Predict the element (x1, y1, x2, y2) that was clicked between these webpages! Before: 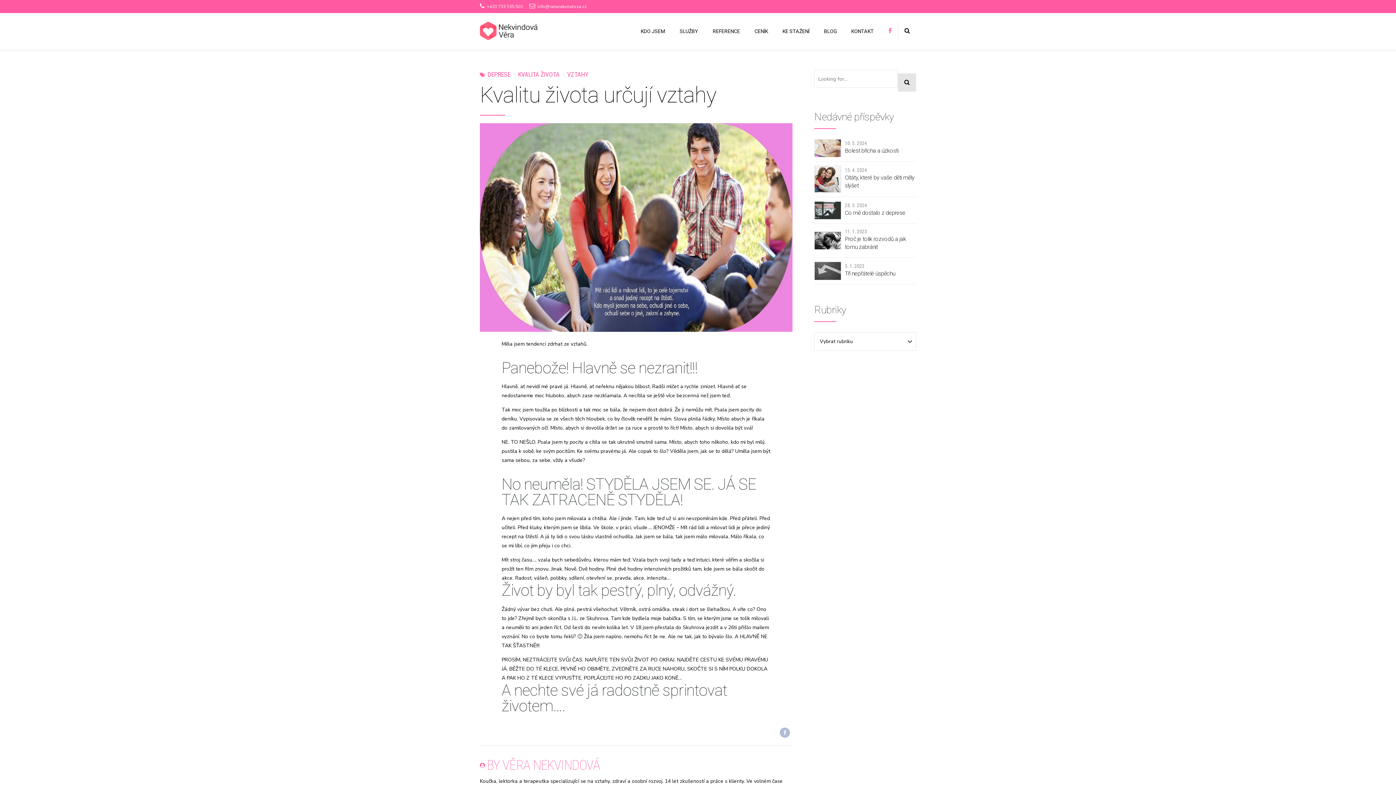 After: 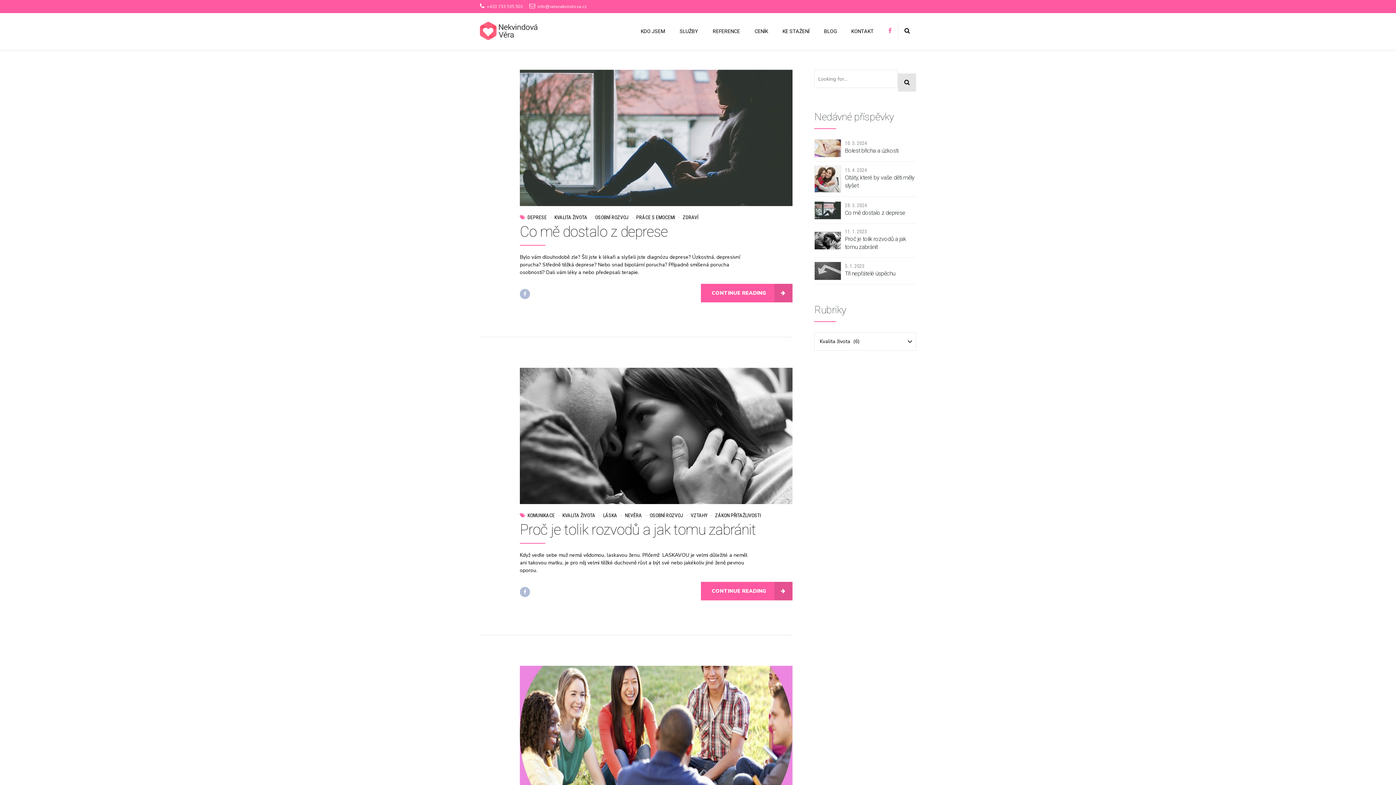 Action: bbox: (510, 70, 559, 78) label: KVALITA ŽIVOTA